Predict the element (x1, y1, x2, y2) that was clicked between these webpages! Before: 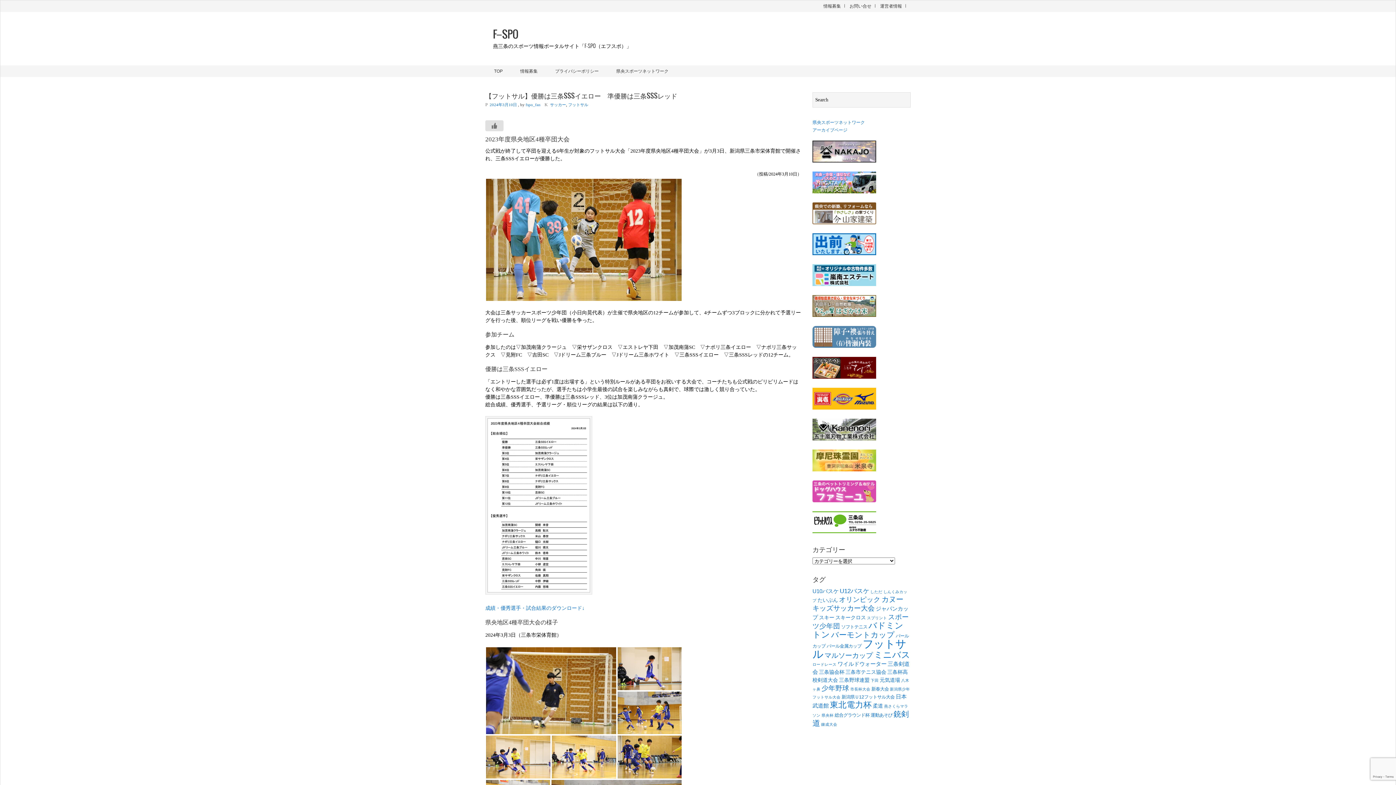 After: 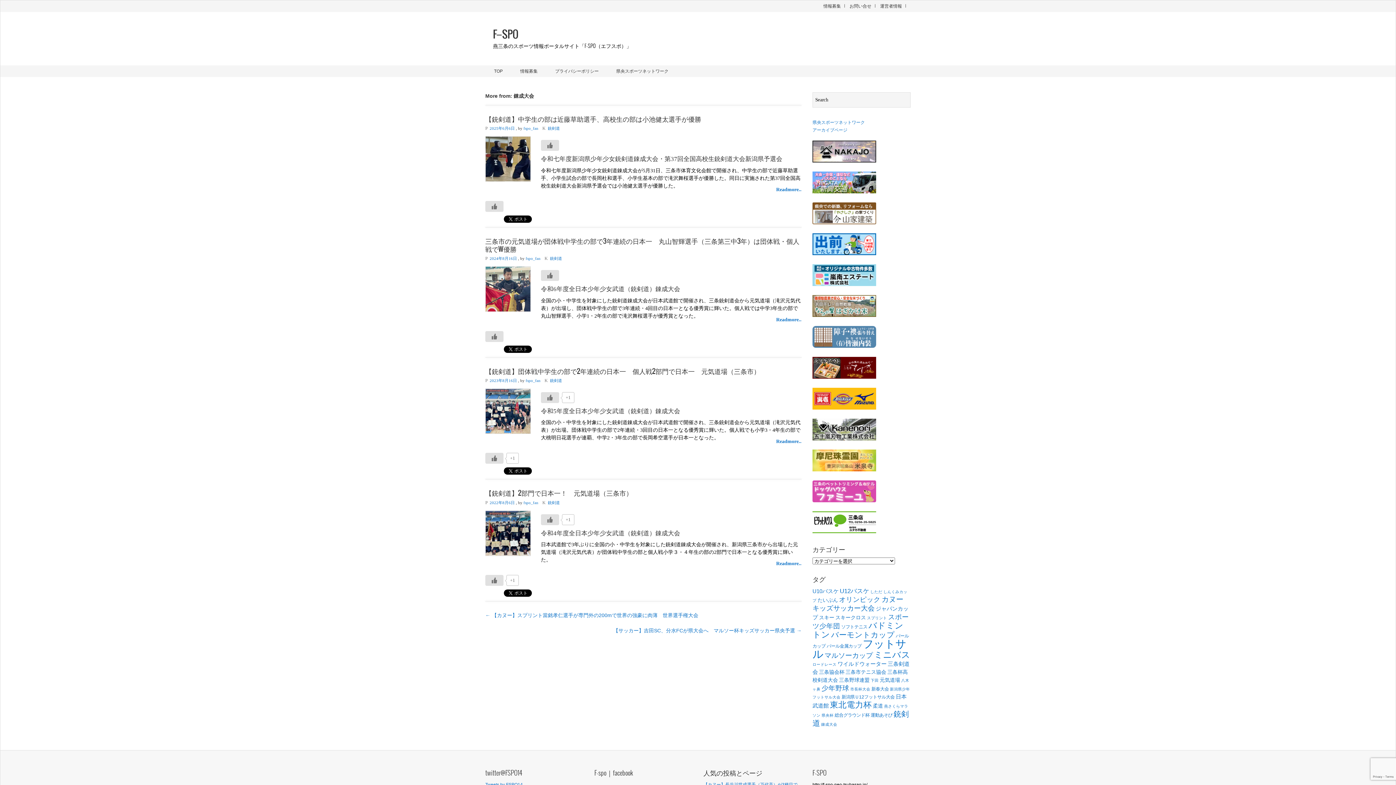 Action: bbox: (821, 722, 837, 727) label: 錬成大会 (4個の項目)